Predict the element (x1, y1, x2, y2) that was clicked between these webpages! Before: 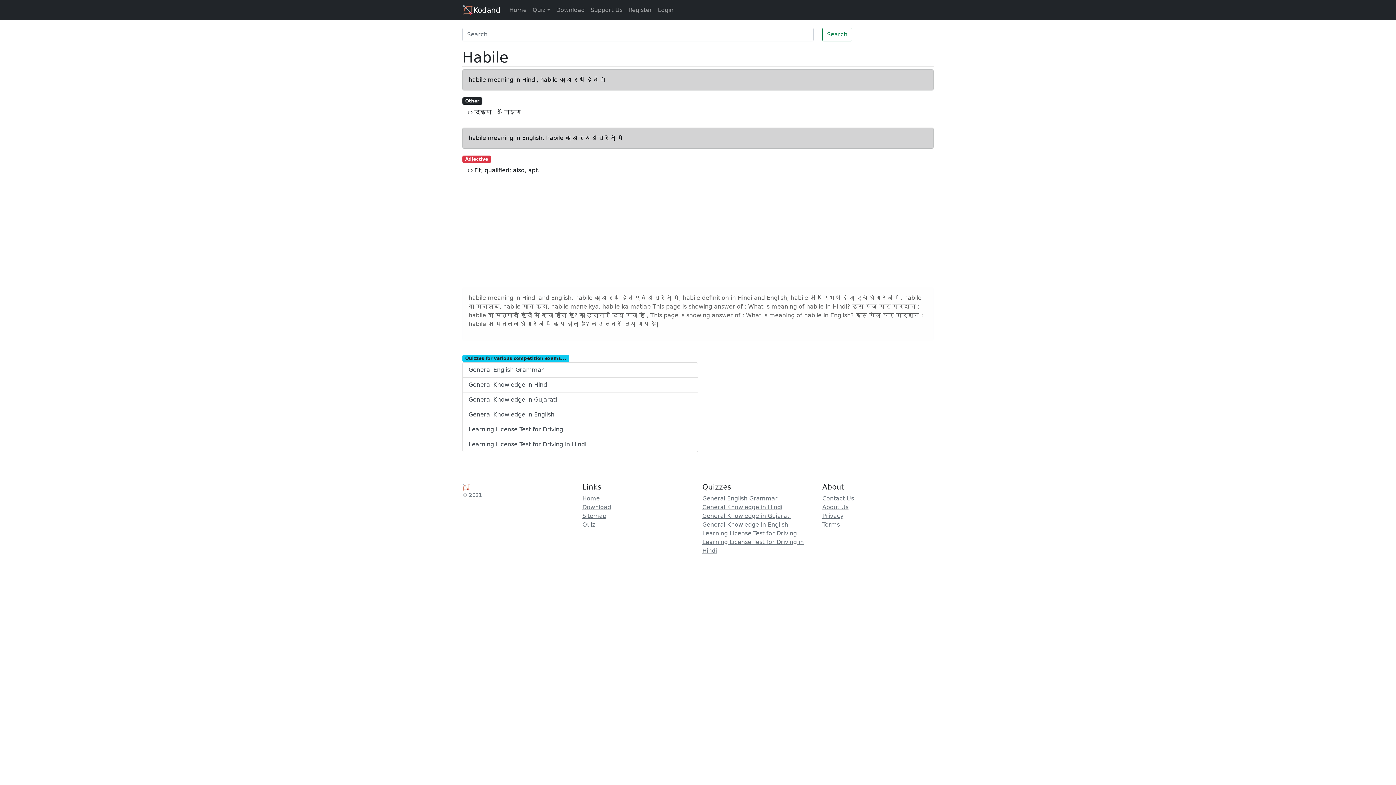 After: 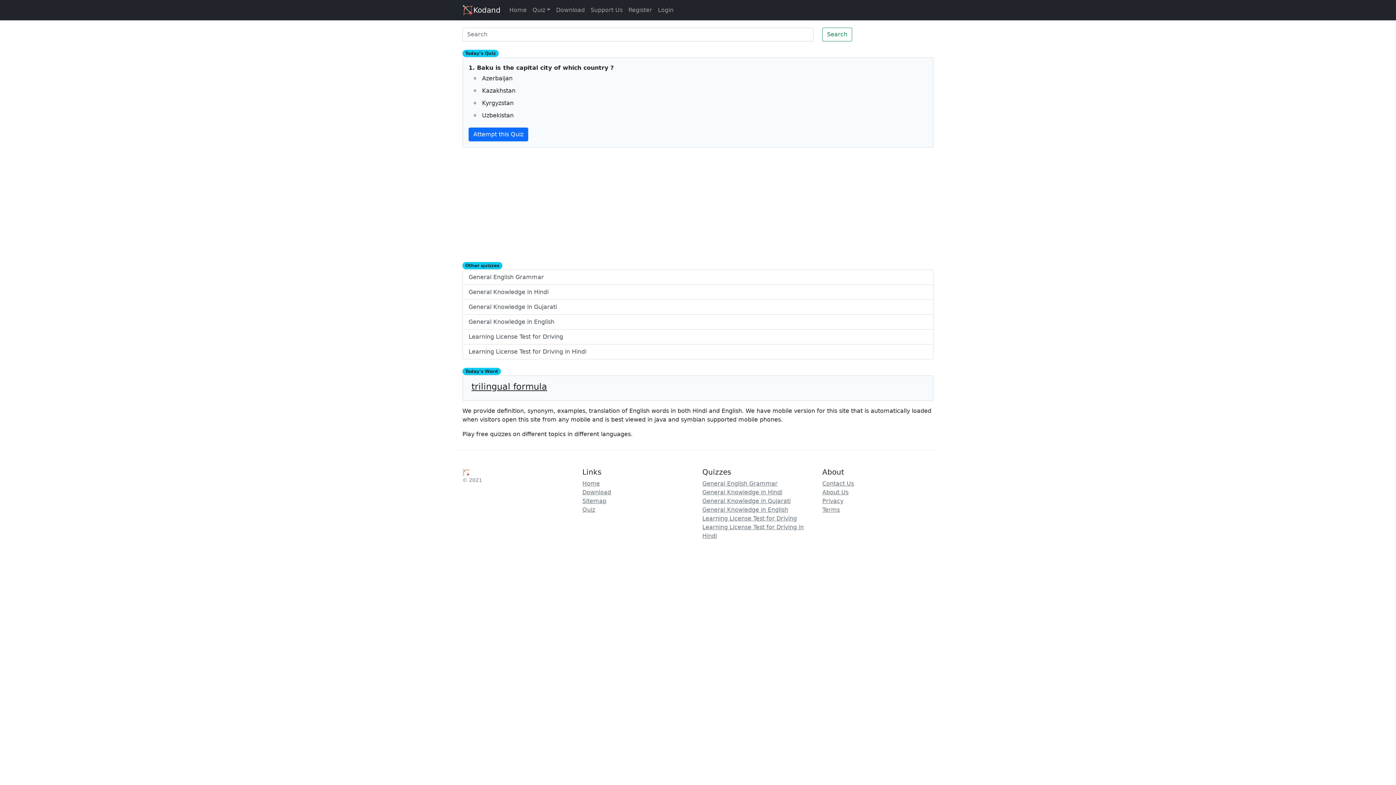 Action: bbox: (462, 483, 469, 490)